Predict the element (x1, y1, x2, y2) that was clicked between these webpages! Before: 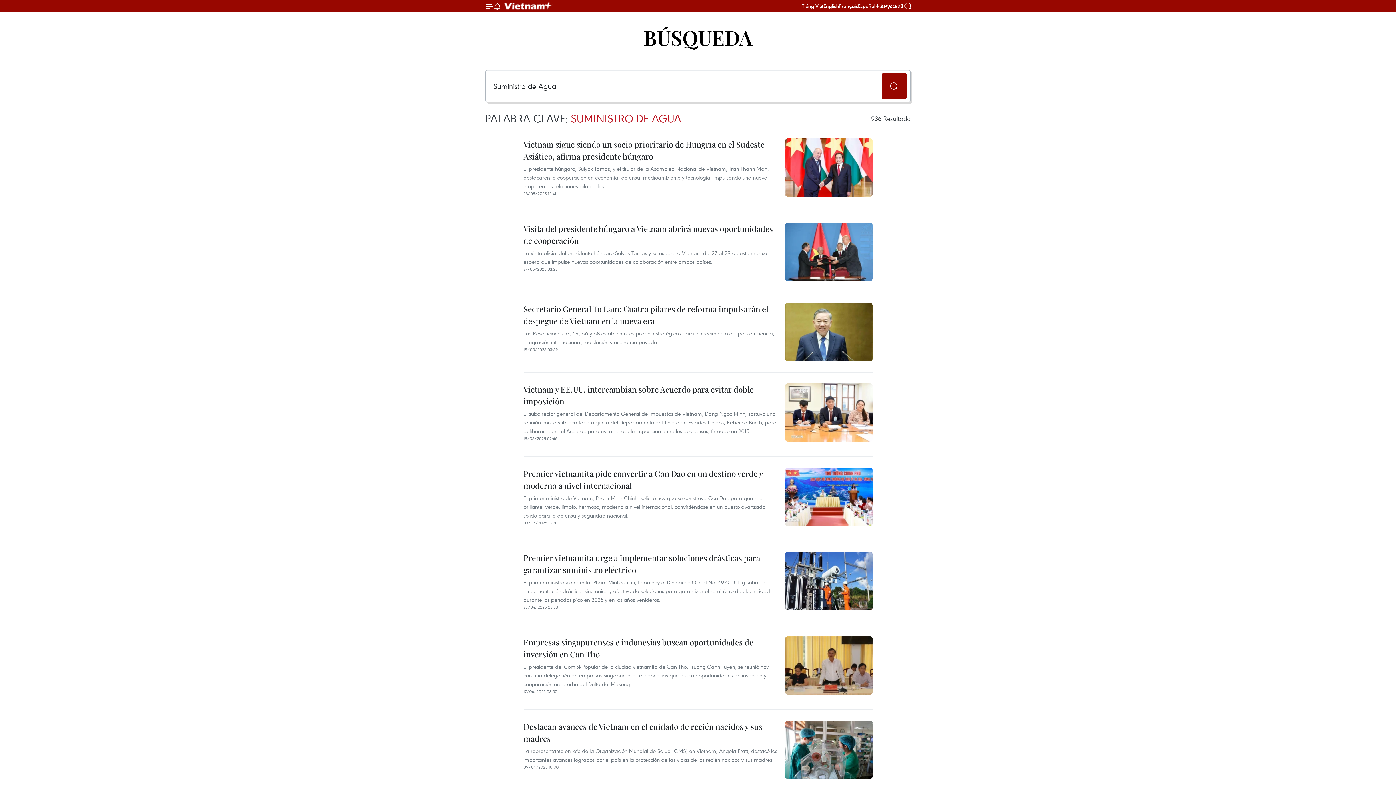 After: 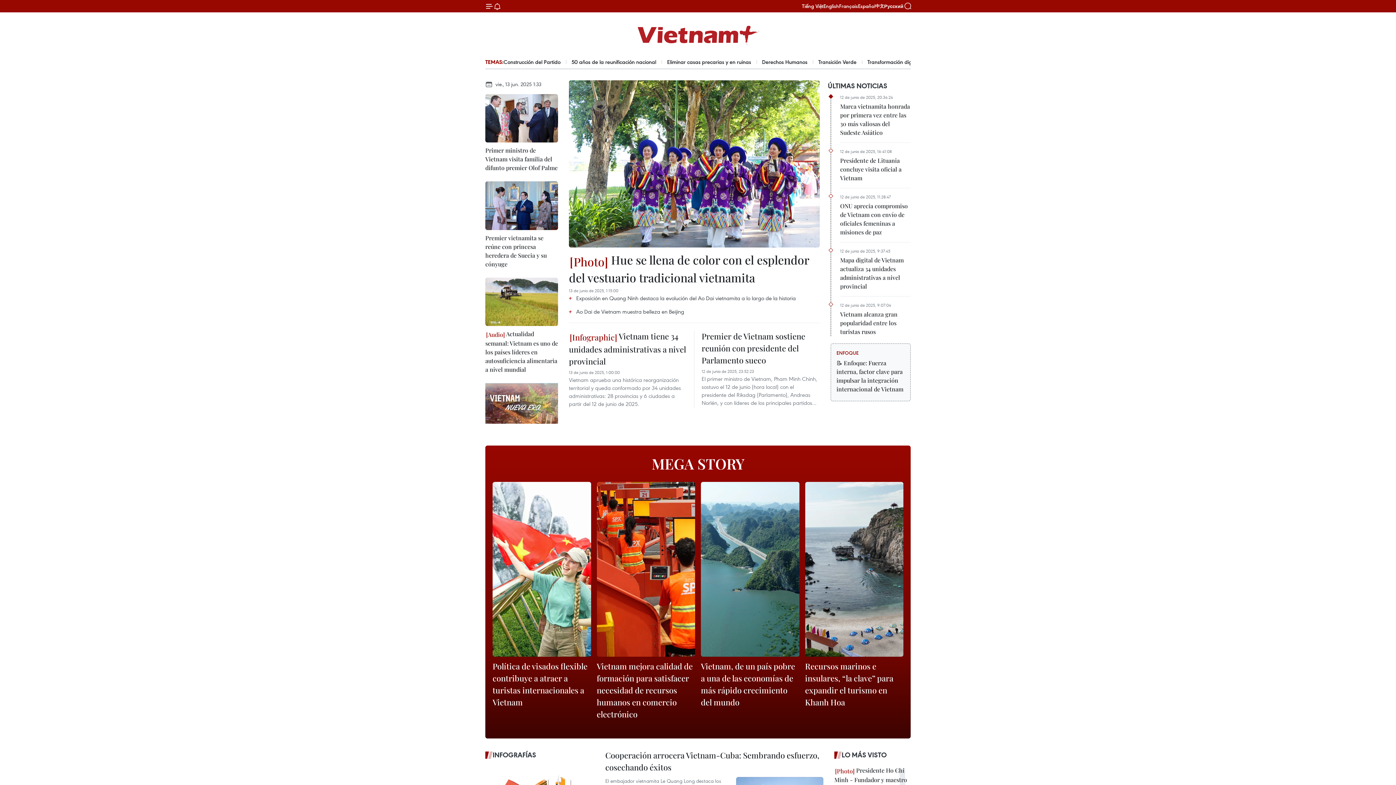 Action: label: Vietnam+ (VietnamPlus) bbox: (501, 0, 556, 11)